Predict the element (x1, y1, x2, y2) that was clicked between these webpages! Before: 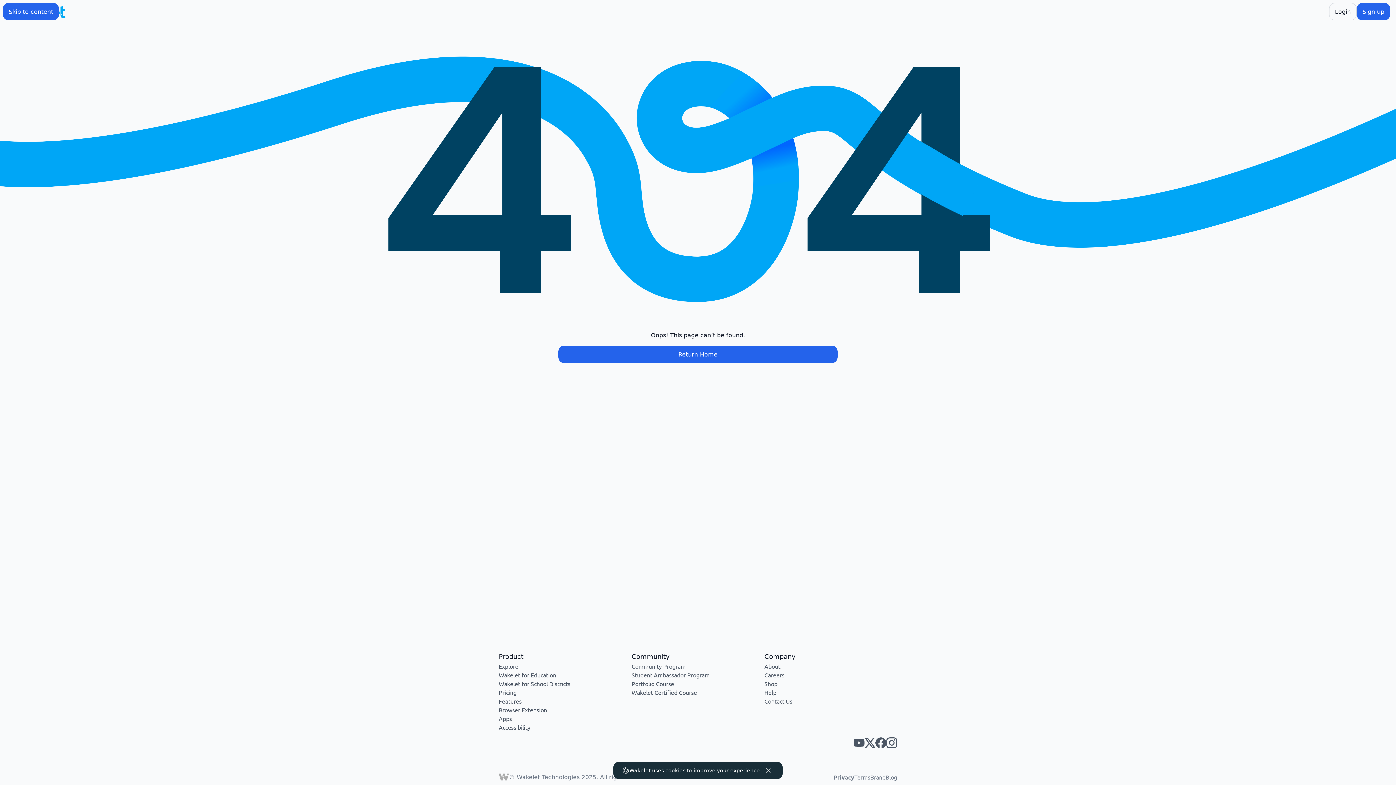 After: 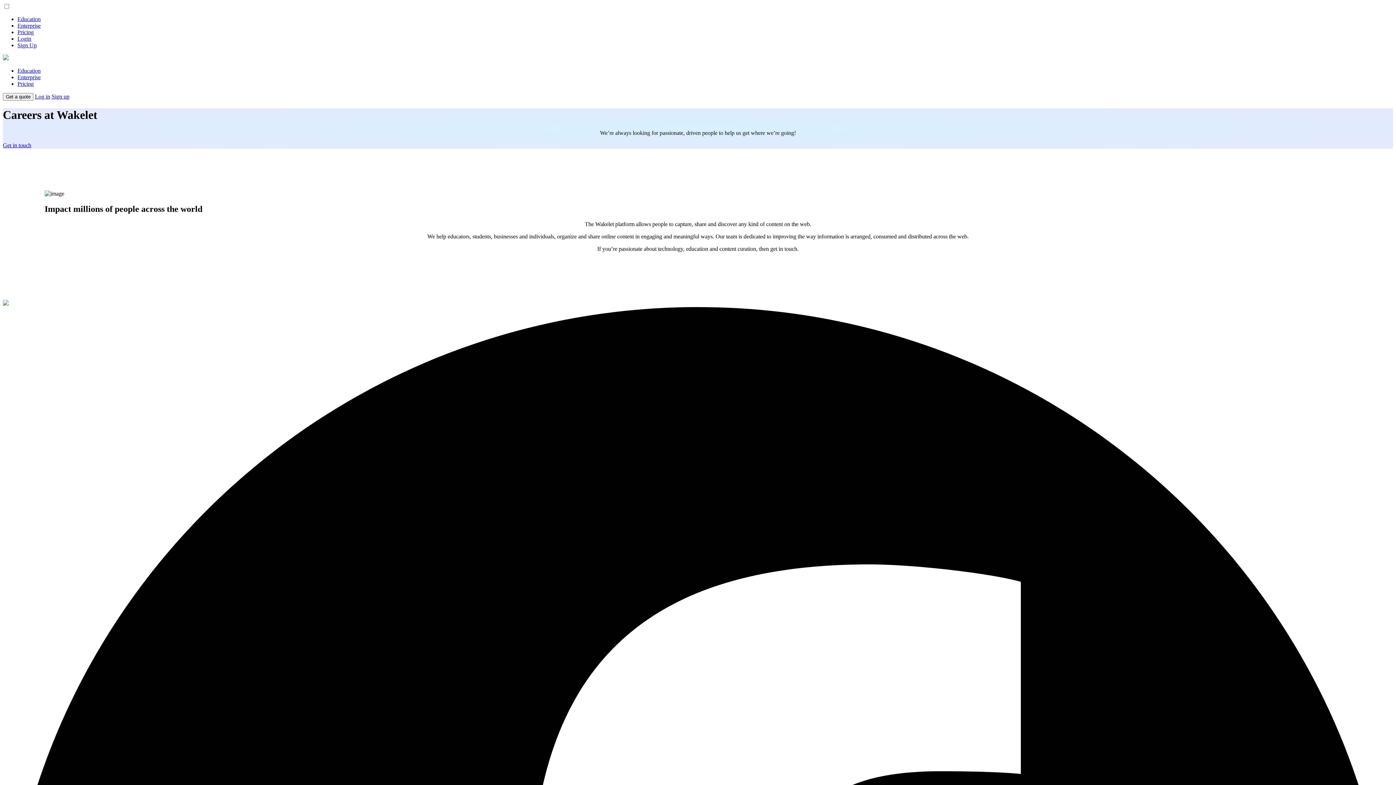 Action: label: Careers bbox: (764, 671, 784, 678)